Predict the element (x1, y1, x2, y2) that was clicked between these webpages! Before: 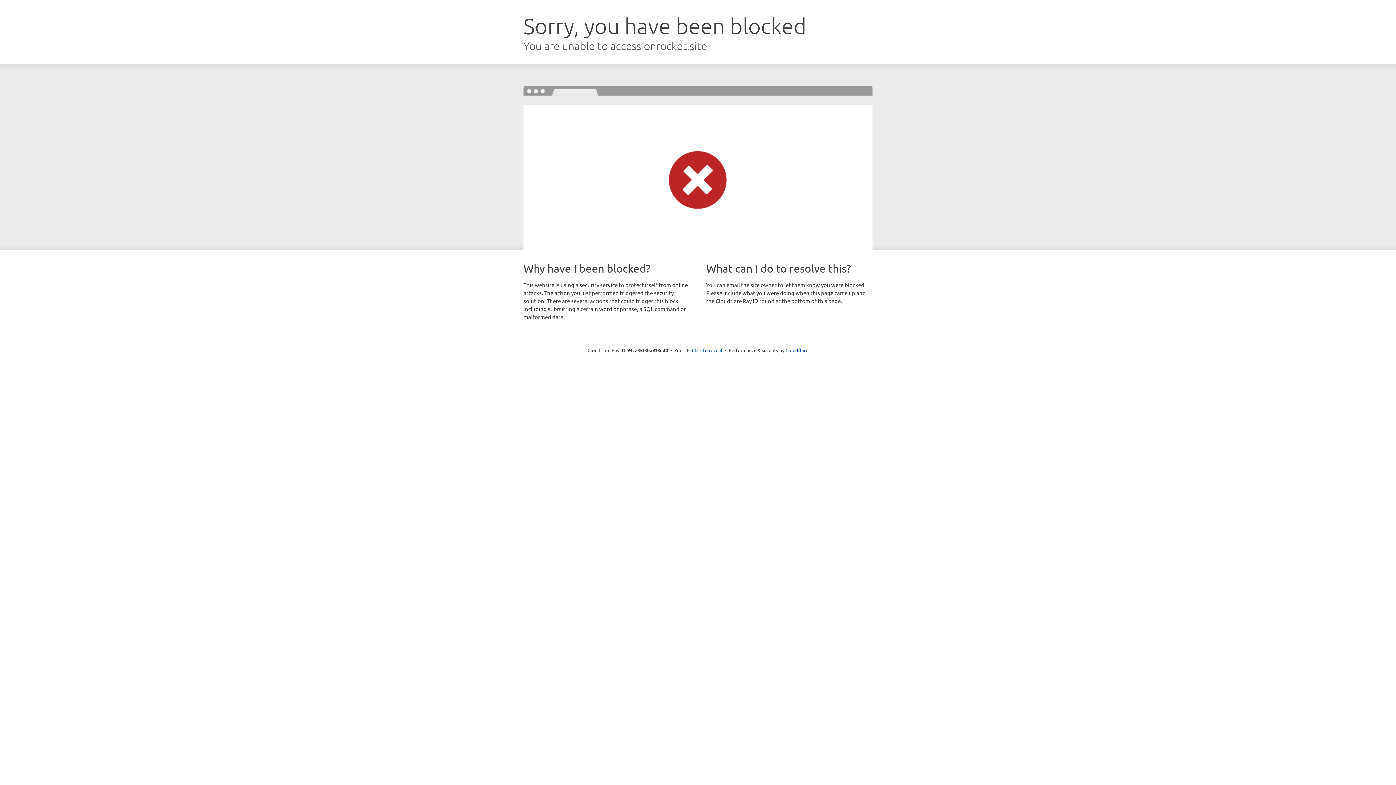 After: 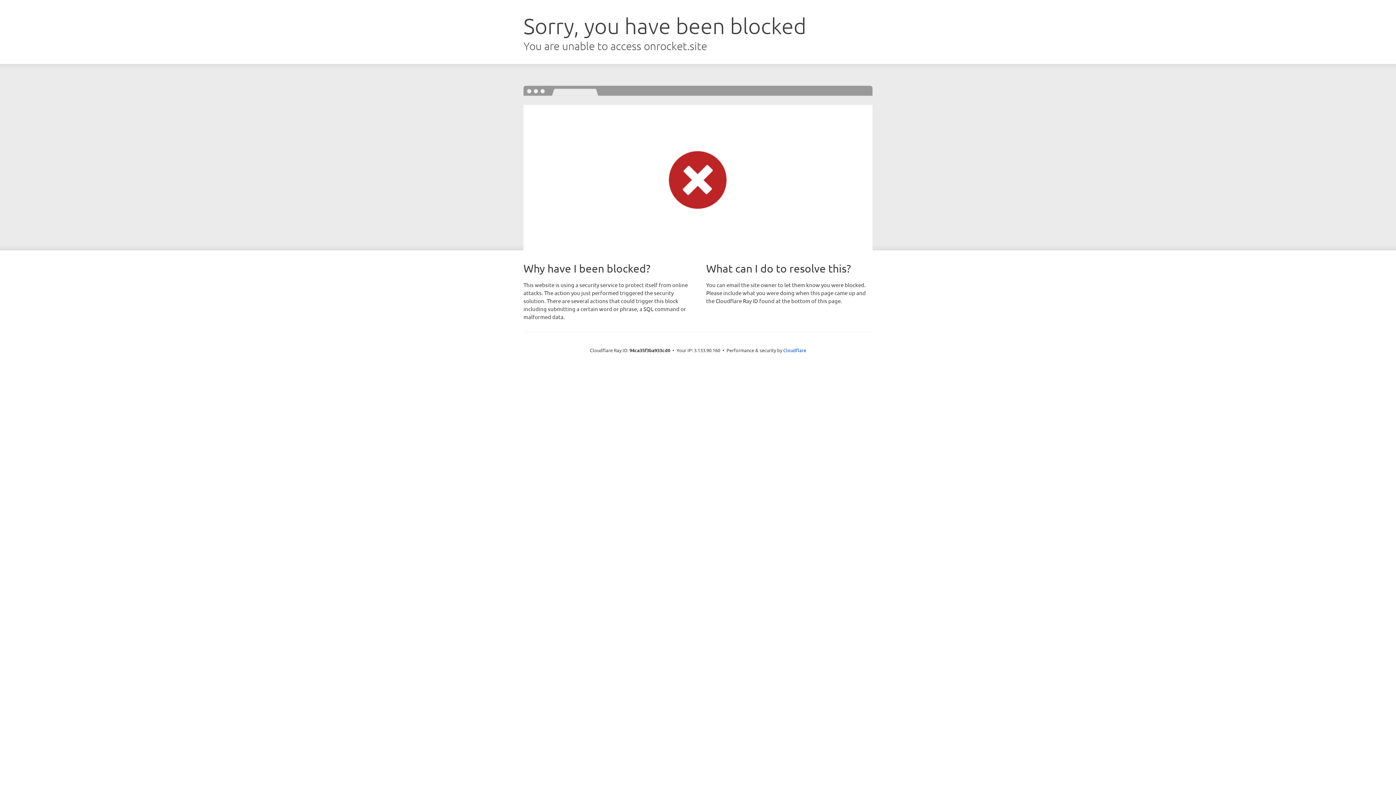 Action: label: Click to reveal bbox: (692, 346, 722, 353)